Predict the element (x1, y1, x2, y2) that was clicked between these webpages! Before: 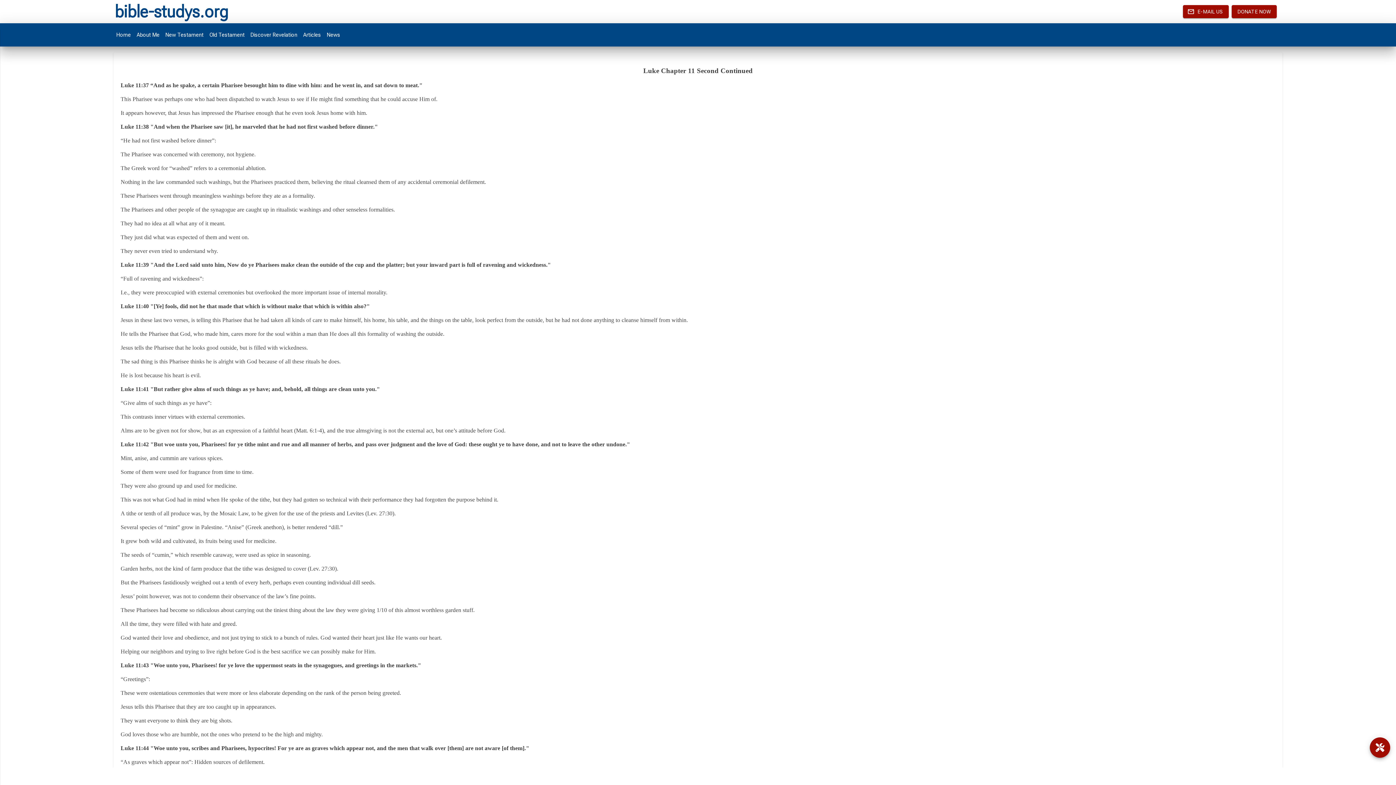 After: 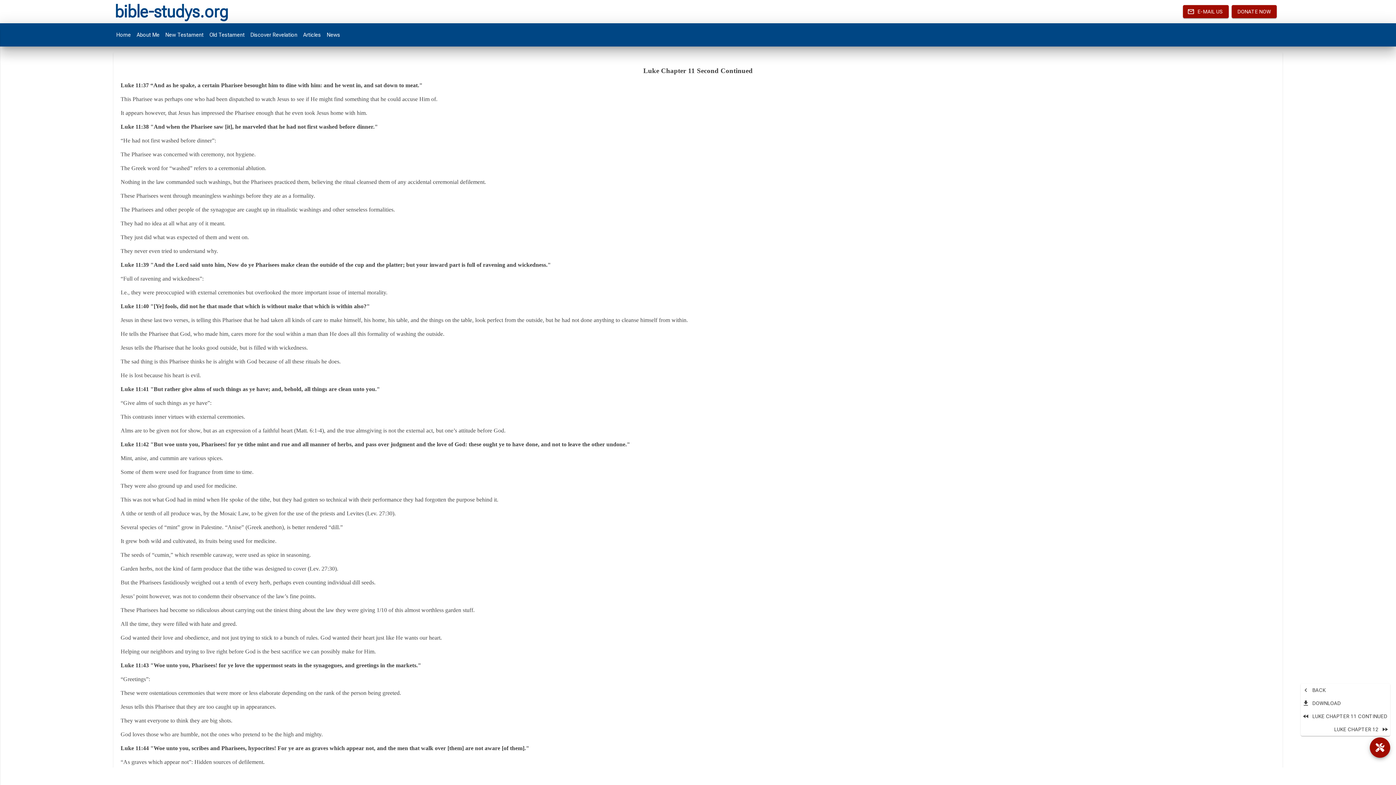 Action: bbox: (1370, 737, 1390, 758)